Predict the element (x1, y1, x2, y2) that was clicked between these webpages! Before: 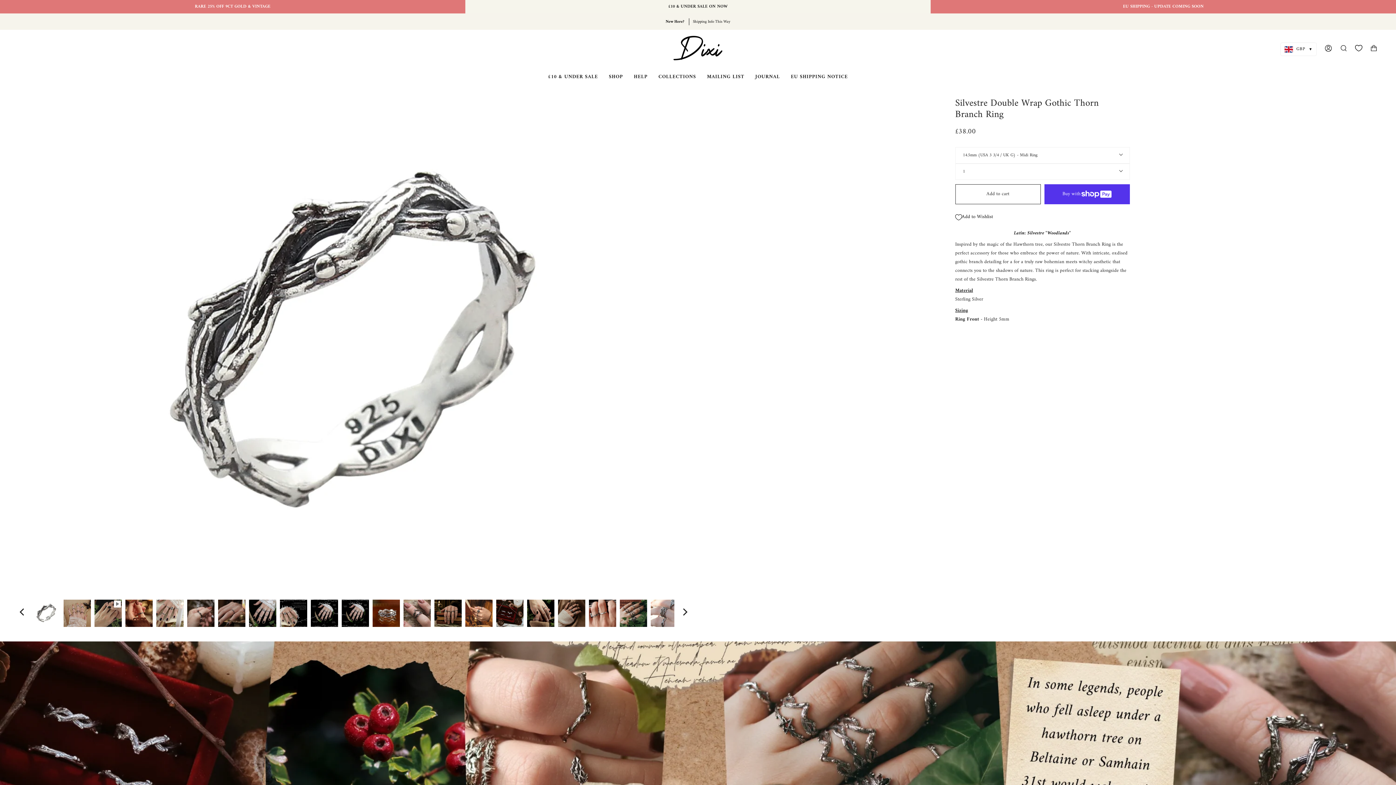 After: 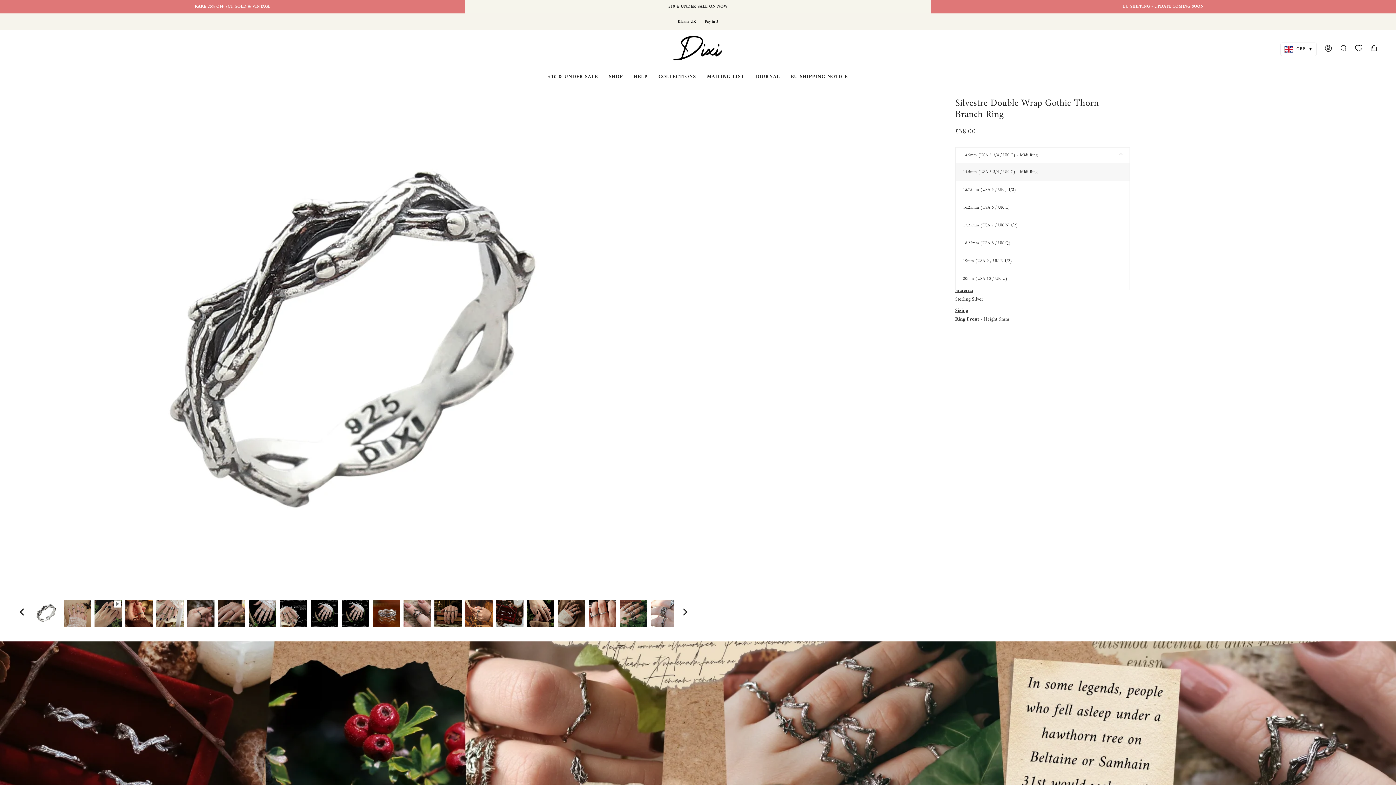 Action: label: 14.5mm (USA 3 3/4 / UK G) - Midi Ring bbox: (955, 147, 1130, 163)